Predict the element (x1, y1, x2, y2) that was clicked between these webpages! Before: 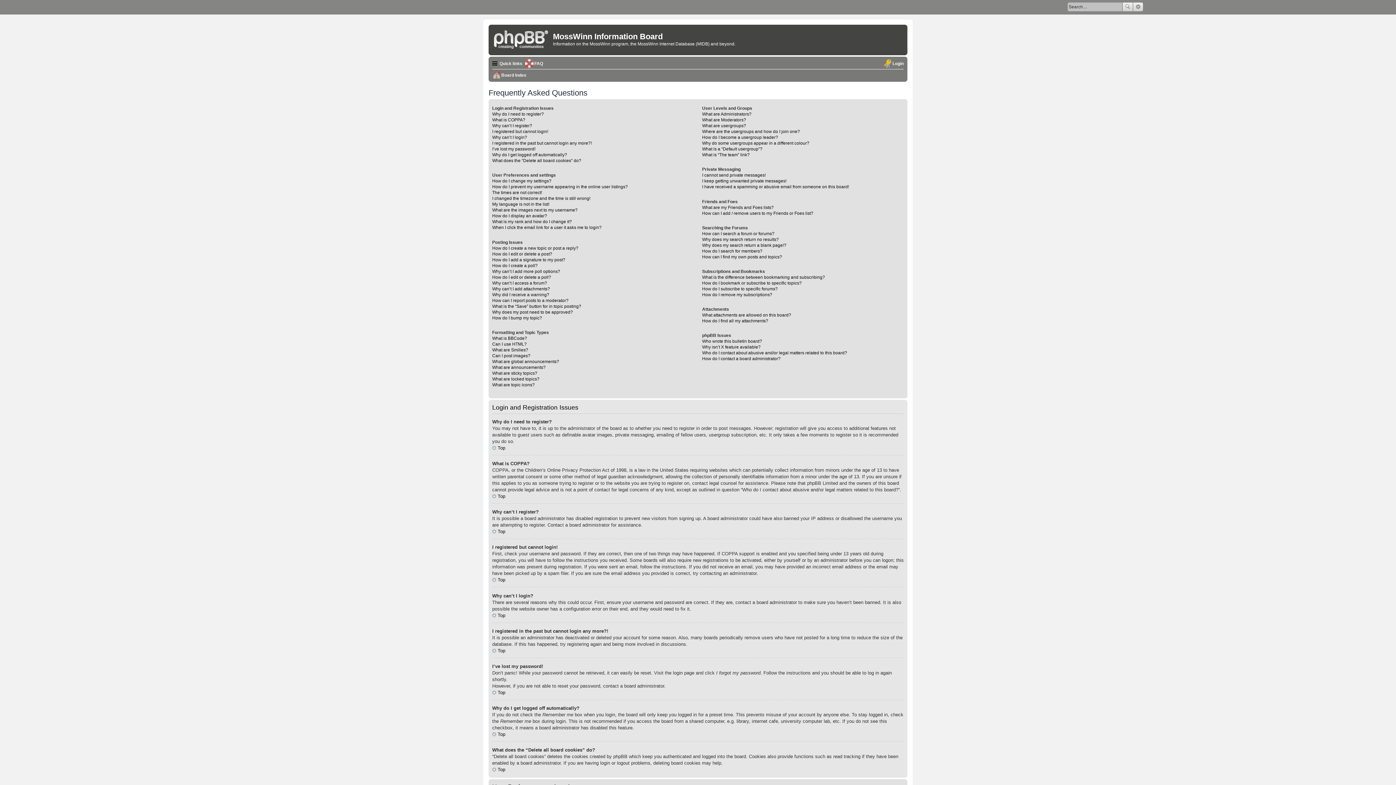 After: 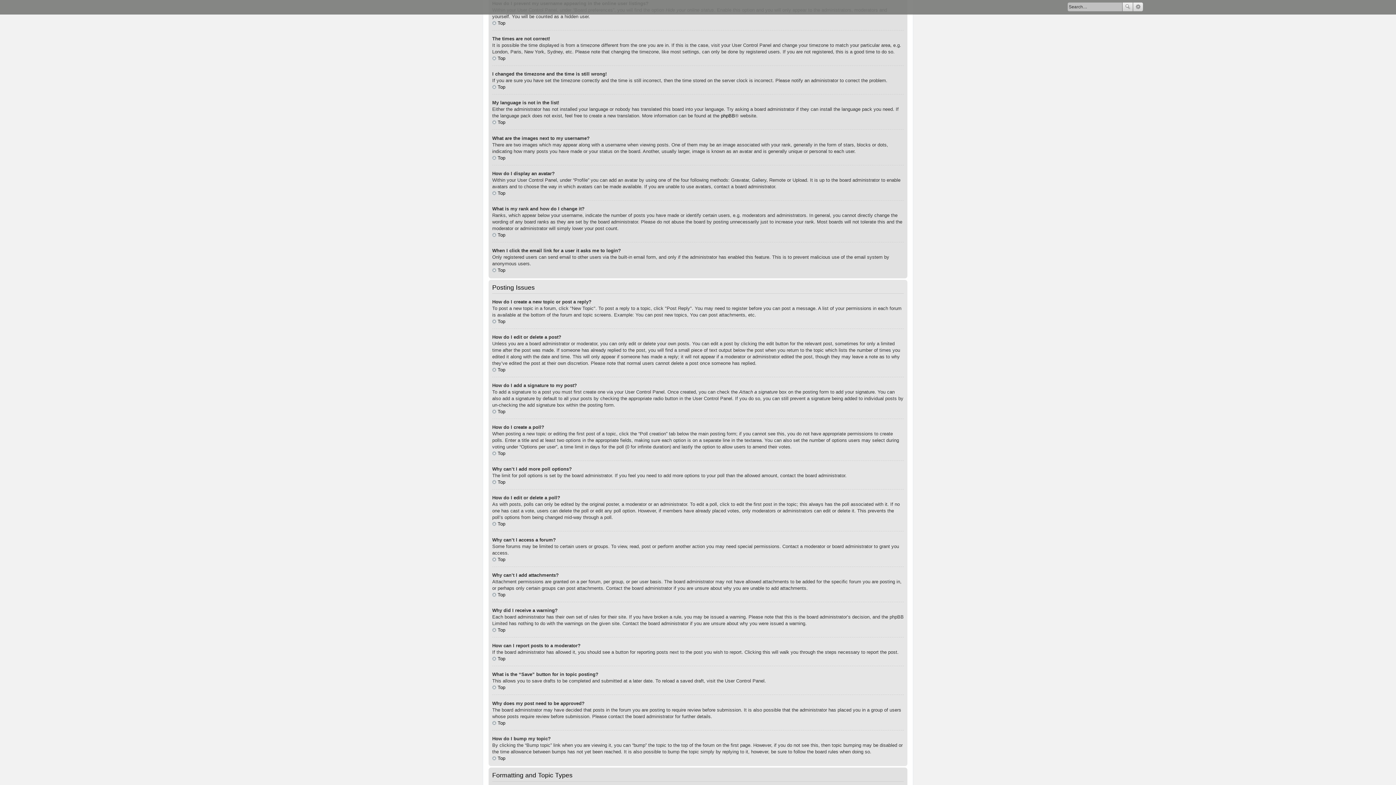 Action: bbox: (492, 184, 628, 189) label: How do I prevent my username appearing in the online user listings?